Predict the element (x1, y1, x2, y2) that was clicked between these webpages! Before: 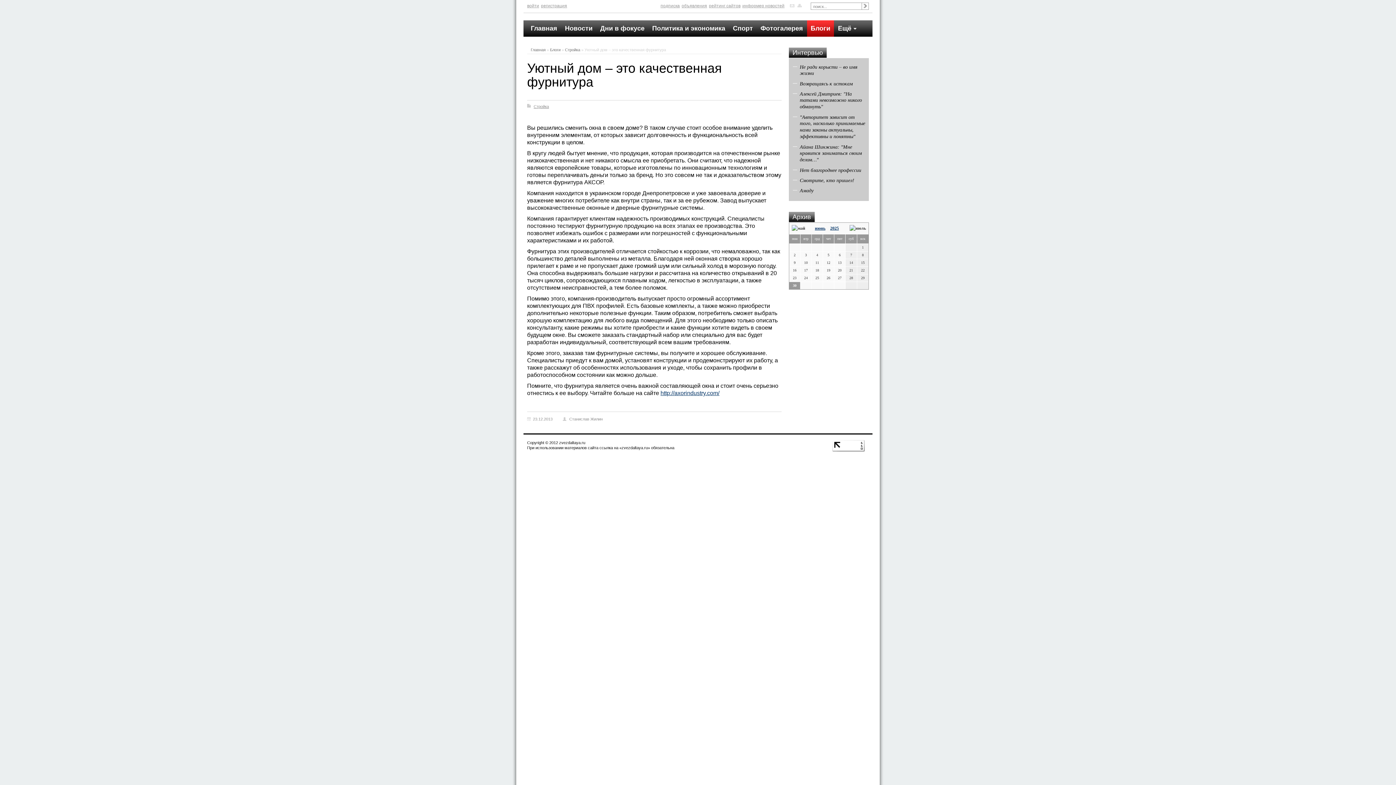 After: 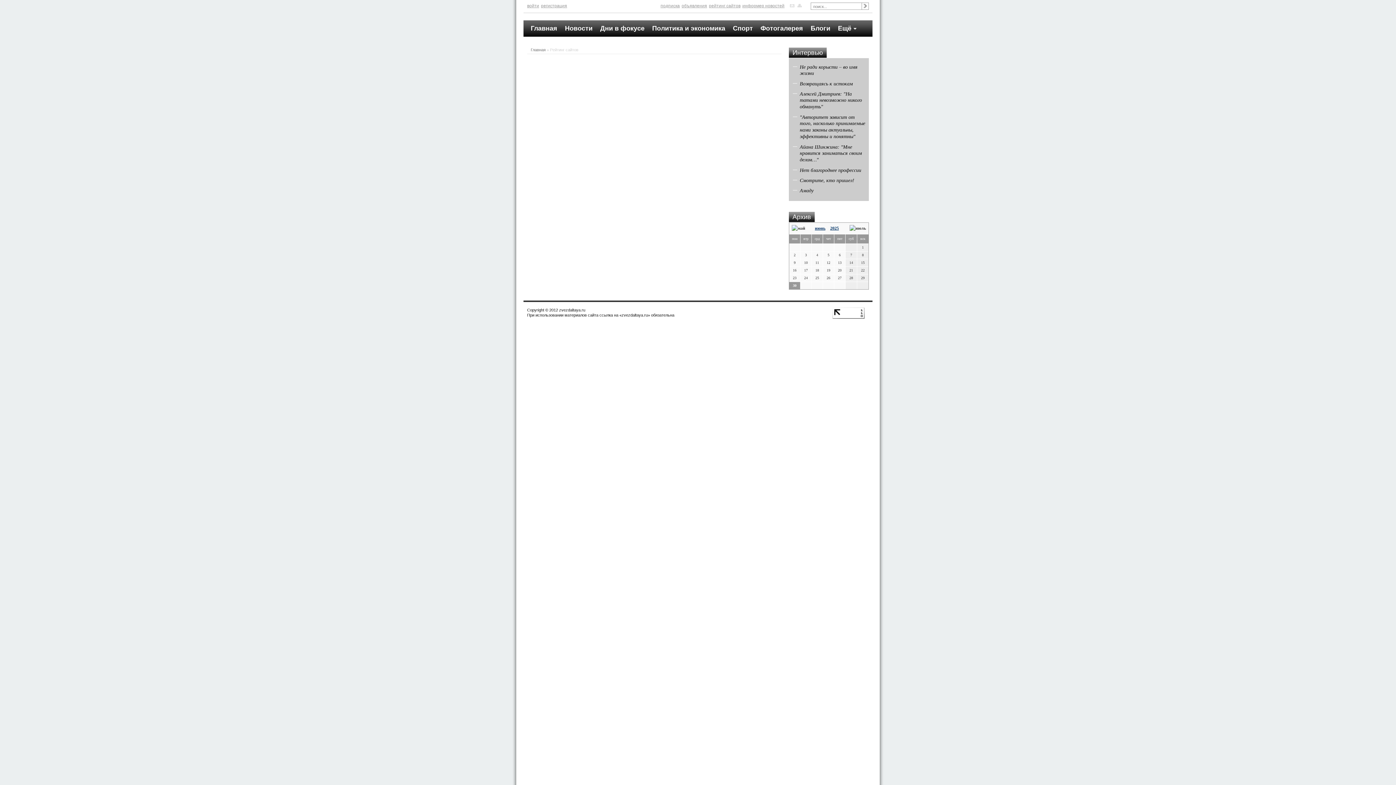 Action: bbox: (709, 3, 740, 8) label: рейтинг сайтов